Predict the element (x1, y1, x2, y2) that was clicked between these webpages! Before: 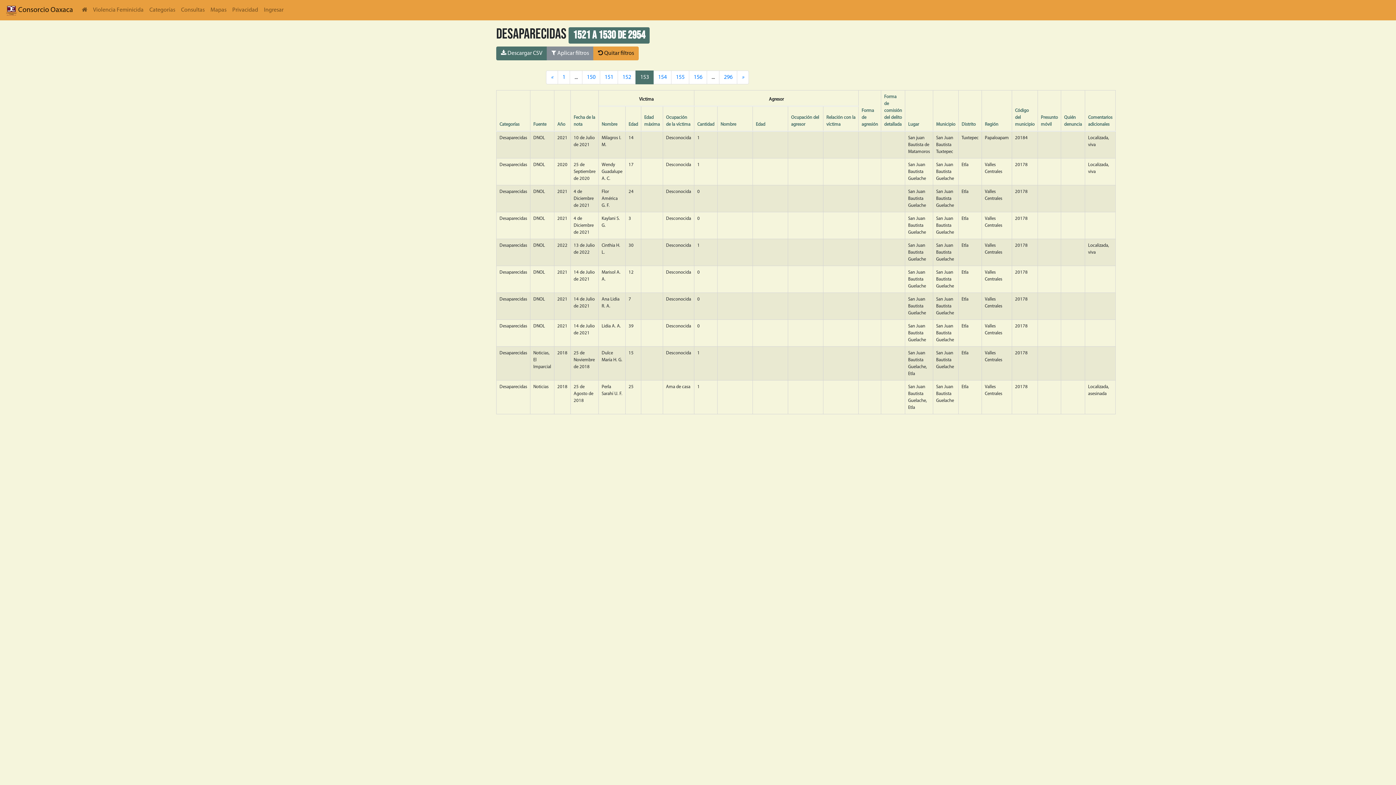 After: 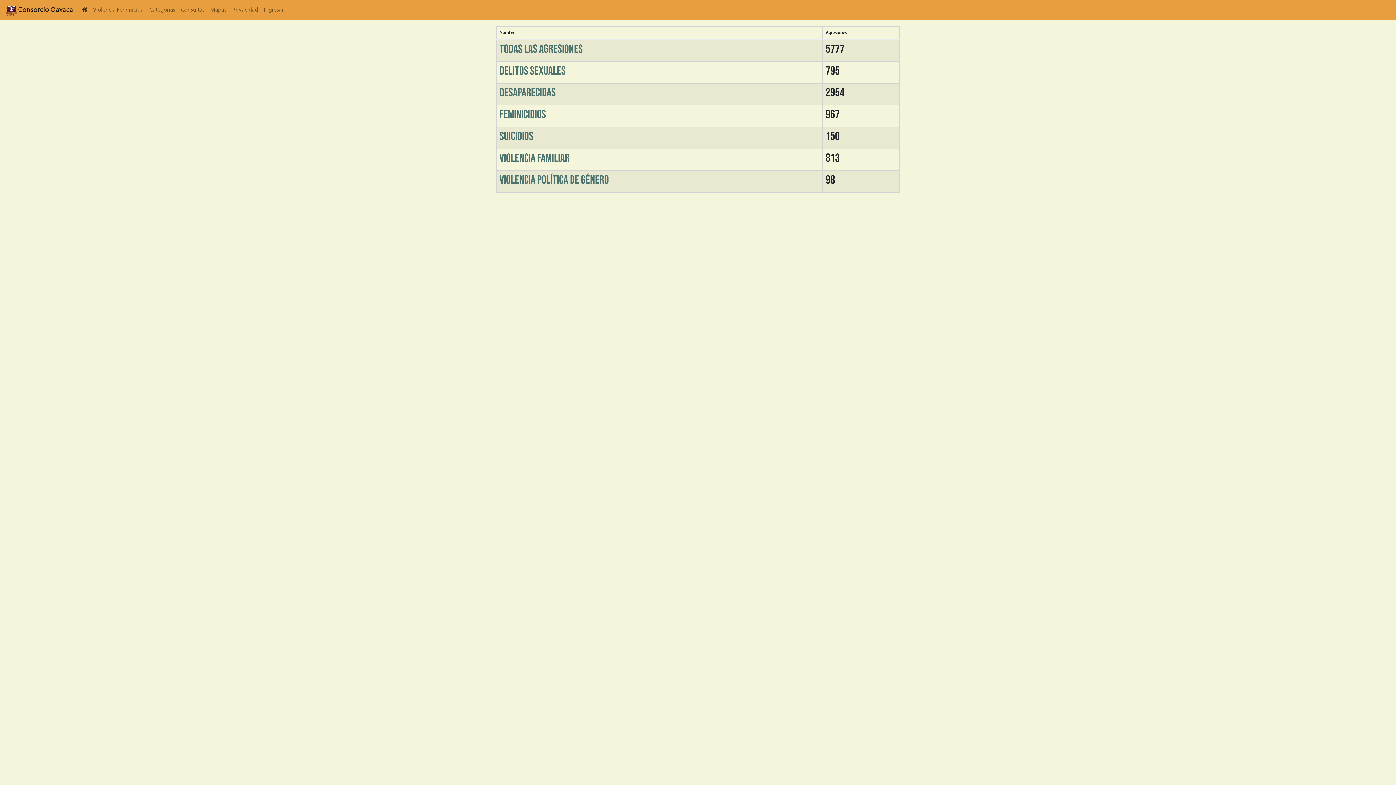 Action: bbox: (78, 2, 90, 17)